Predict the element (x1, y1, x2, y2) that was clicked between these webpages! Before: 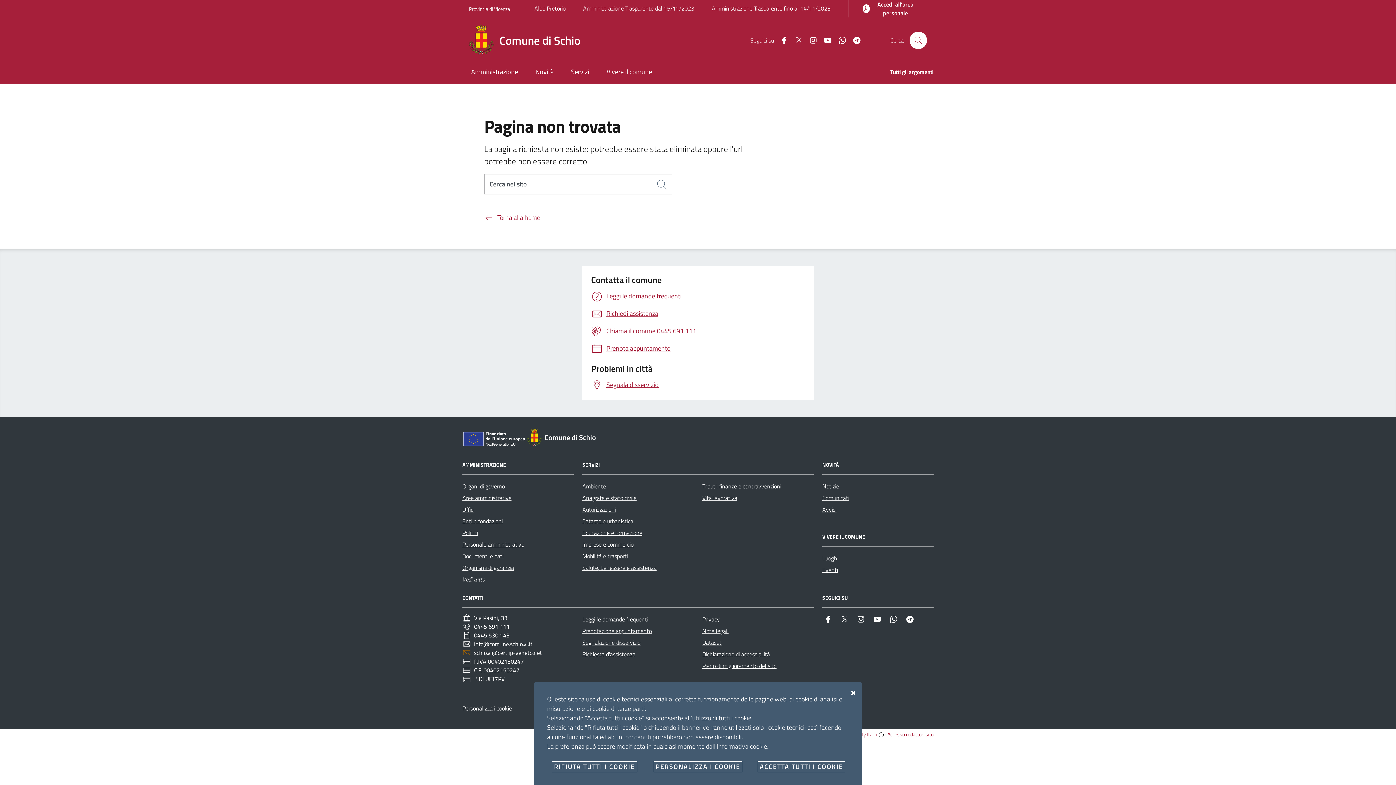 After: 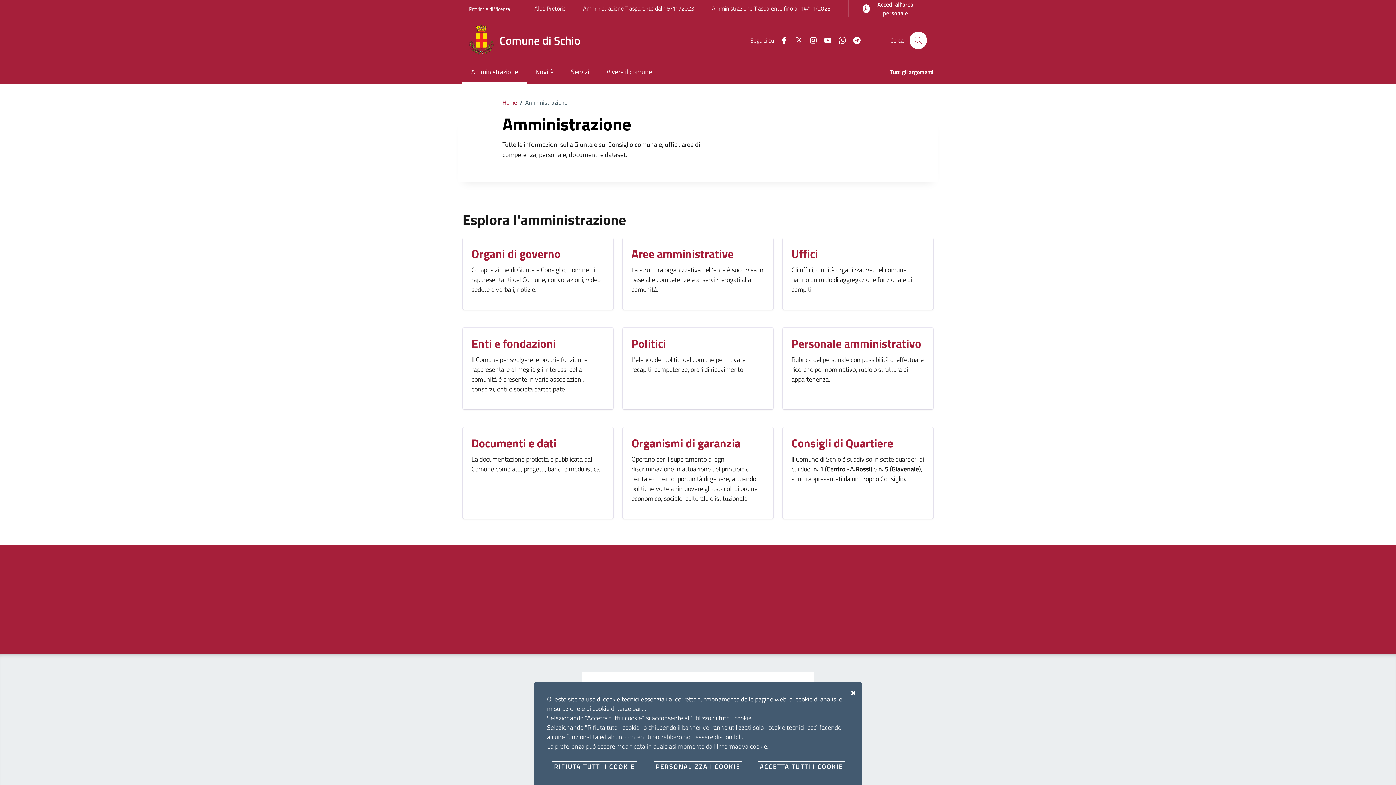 Action: label: Amministrazione bbox: (462, 61, 526, 83)